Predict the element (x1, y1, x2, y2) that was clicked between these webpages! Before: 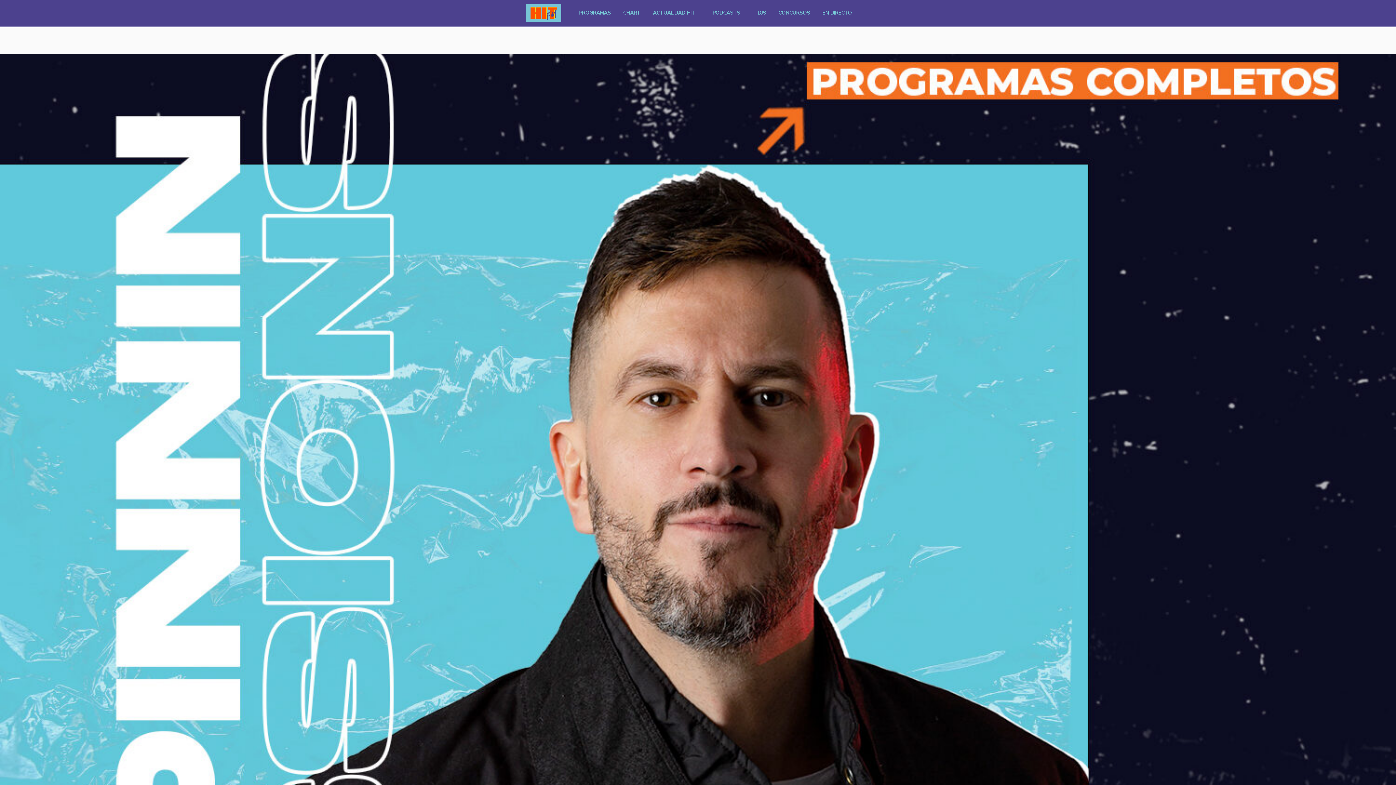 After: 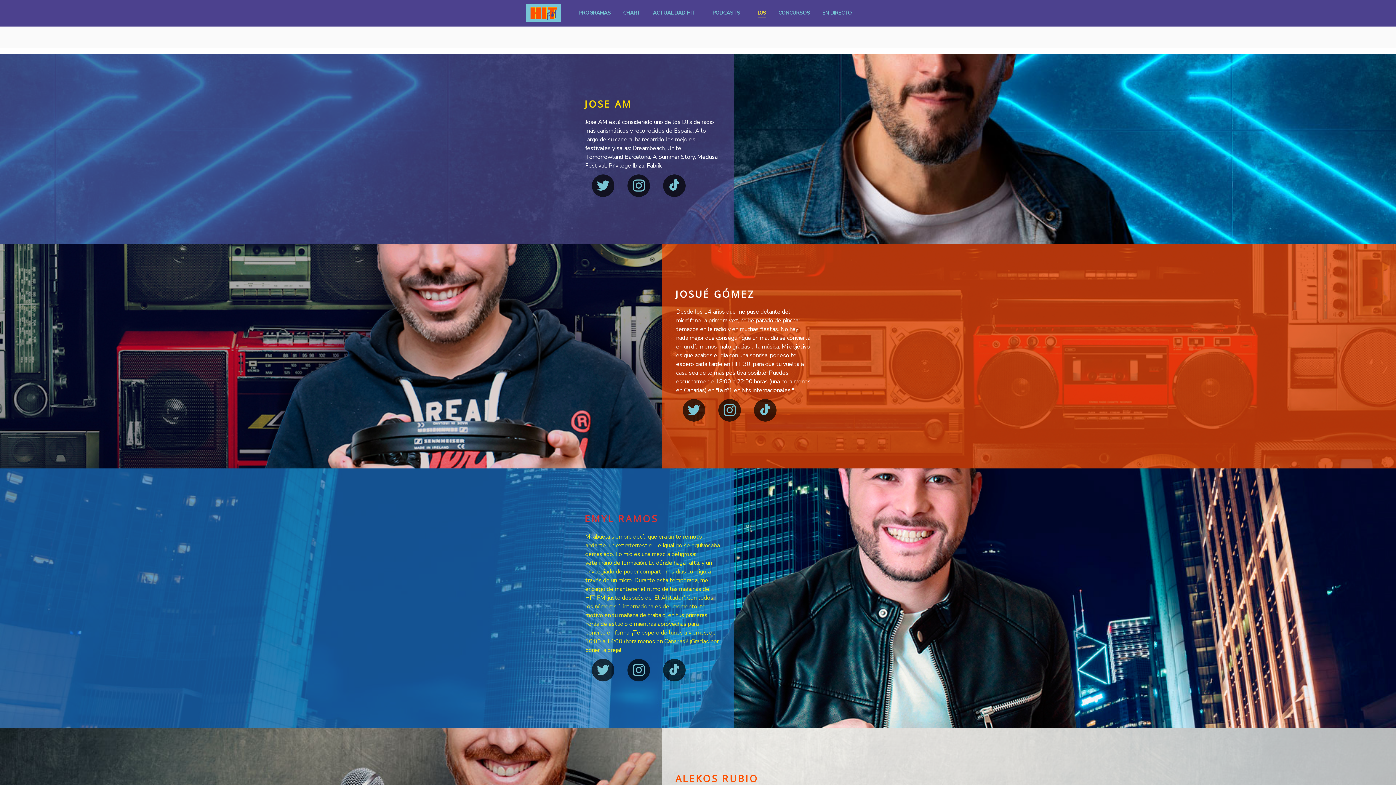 Action: label: DJS bbox: (752, 3, 771, 21)